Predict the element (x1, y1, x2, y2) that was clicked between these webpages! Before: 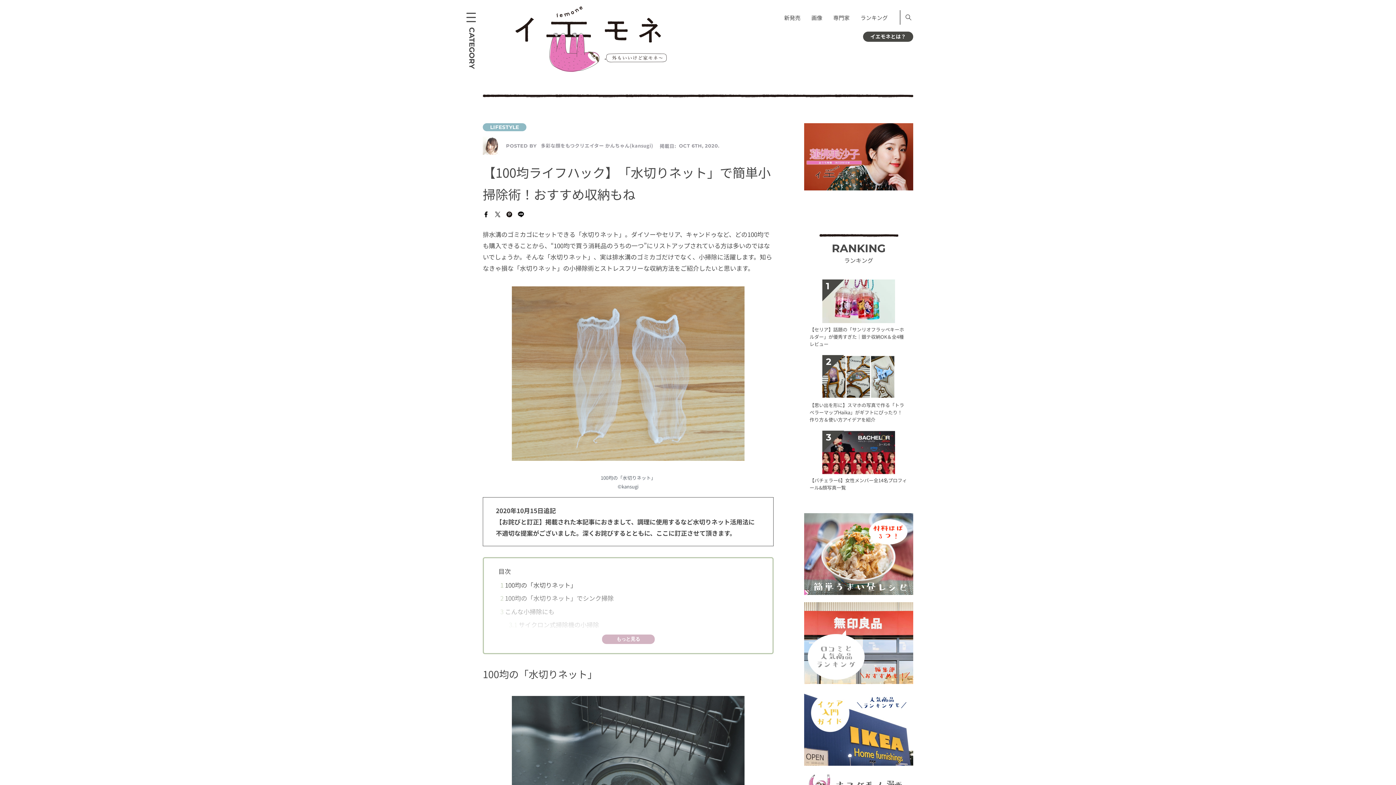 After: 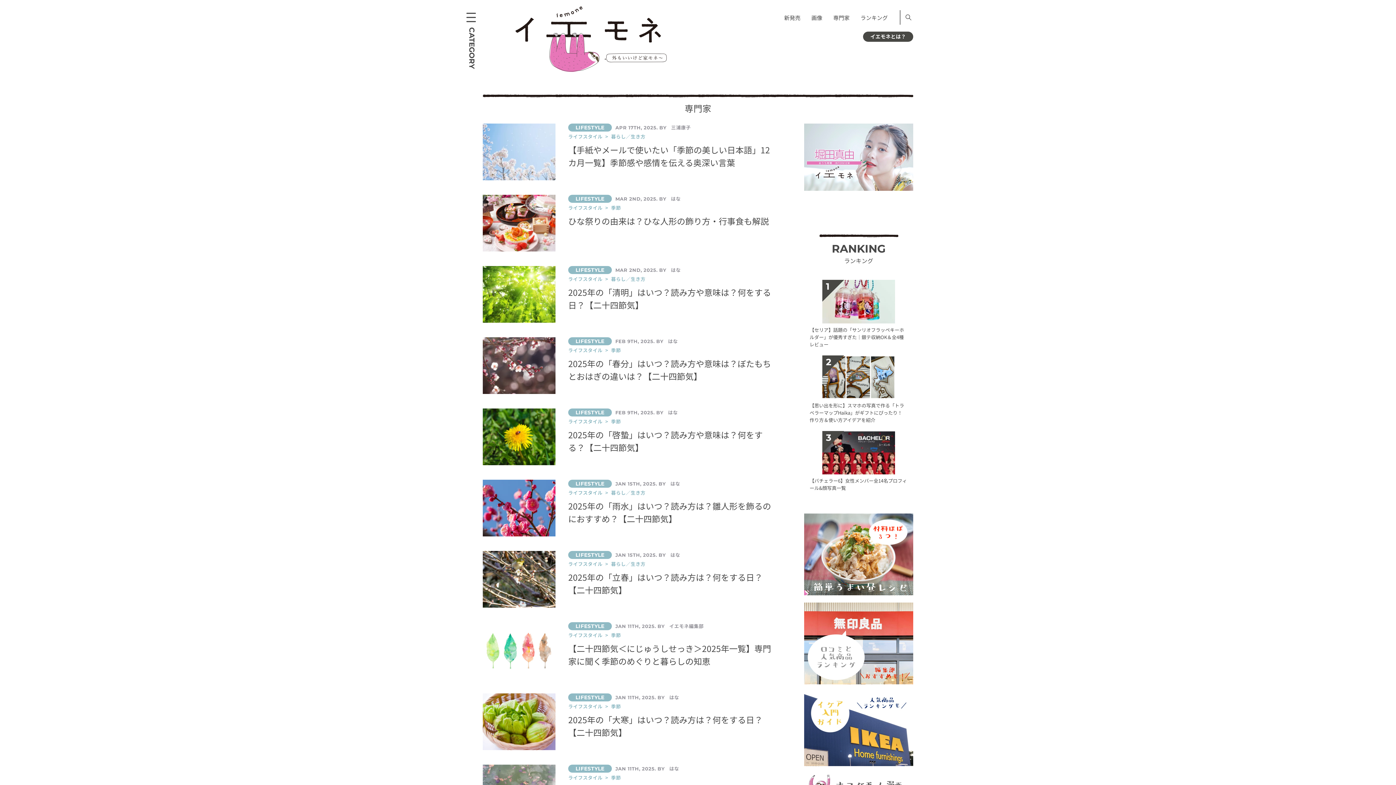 Action: bbox: (833, 14, 849, 20) label: 専門家